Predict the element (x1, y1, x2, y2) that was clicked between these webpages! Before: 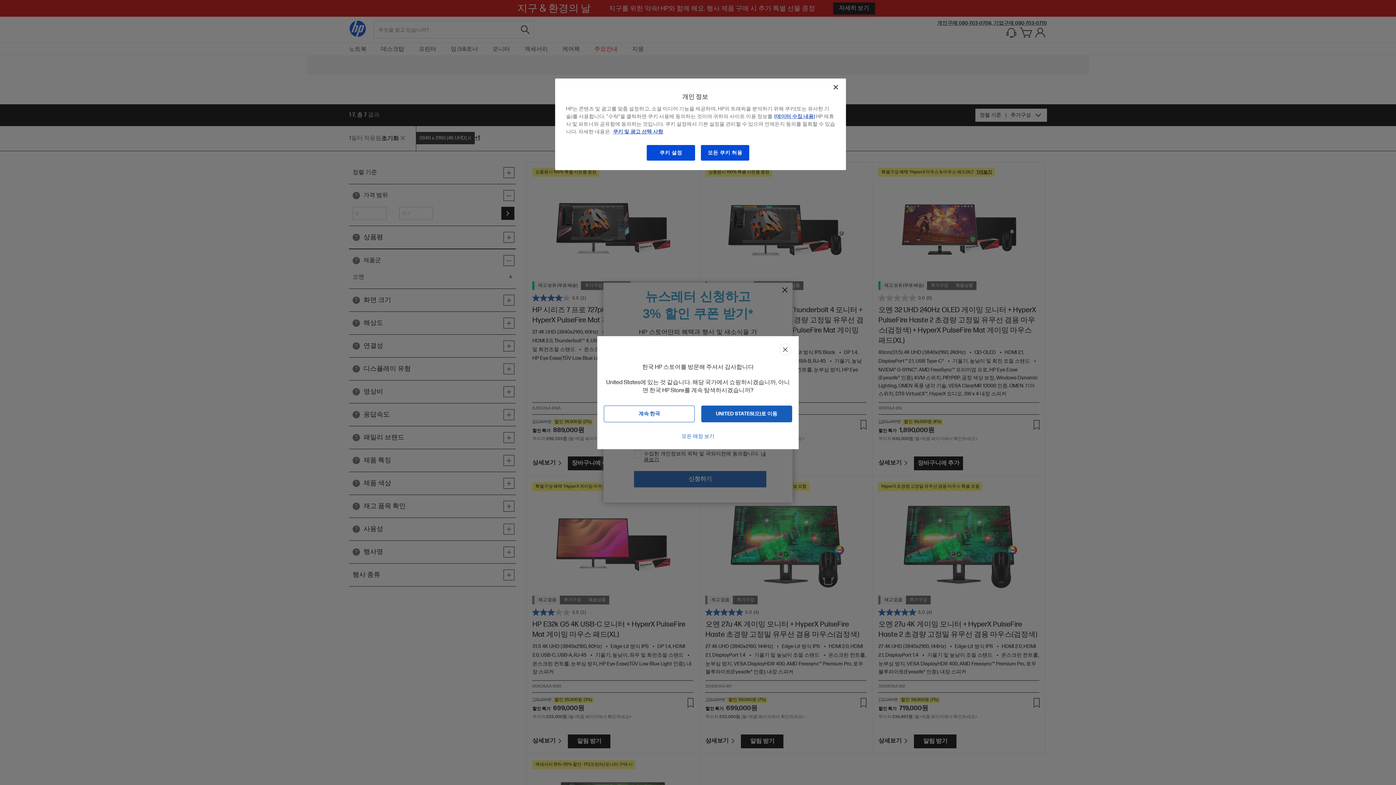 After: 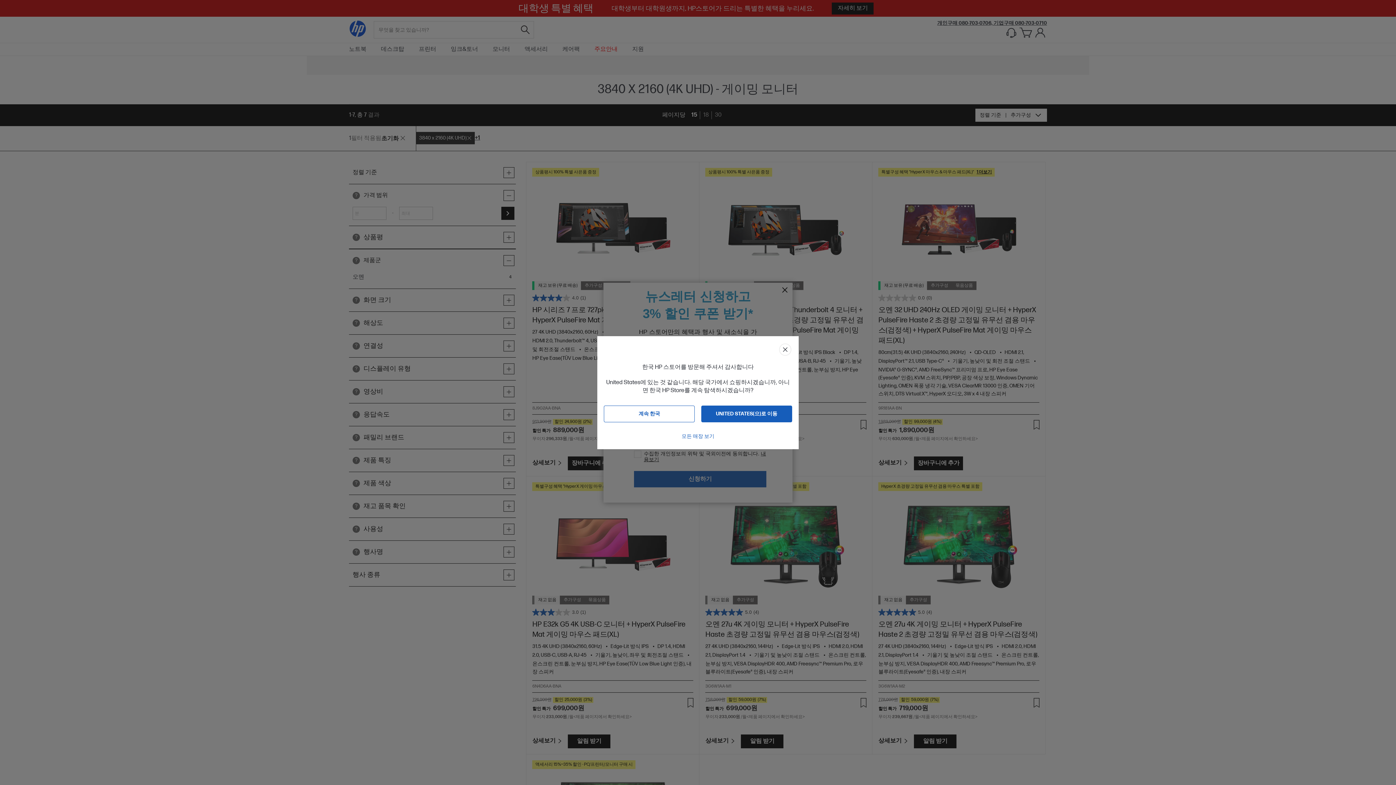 Action: bbox: (700, 144, 749, 161) label: 모든 쿠키 허용